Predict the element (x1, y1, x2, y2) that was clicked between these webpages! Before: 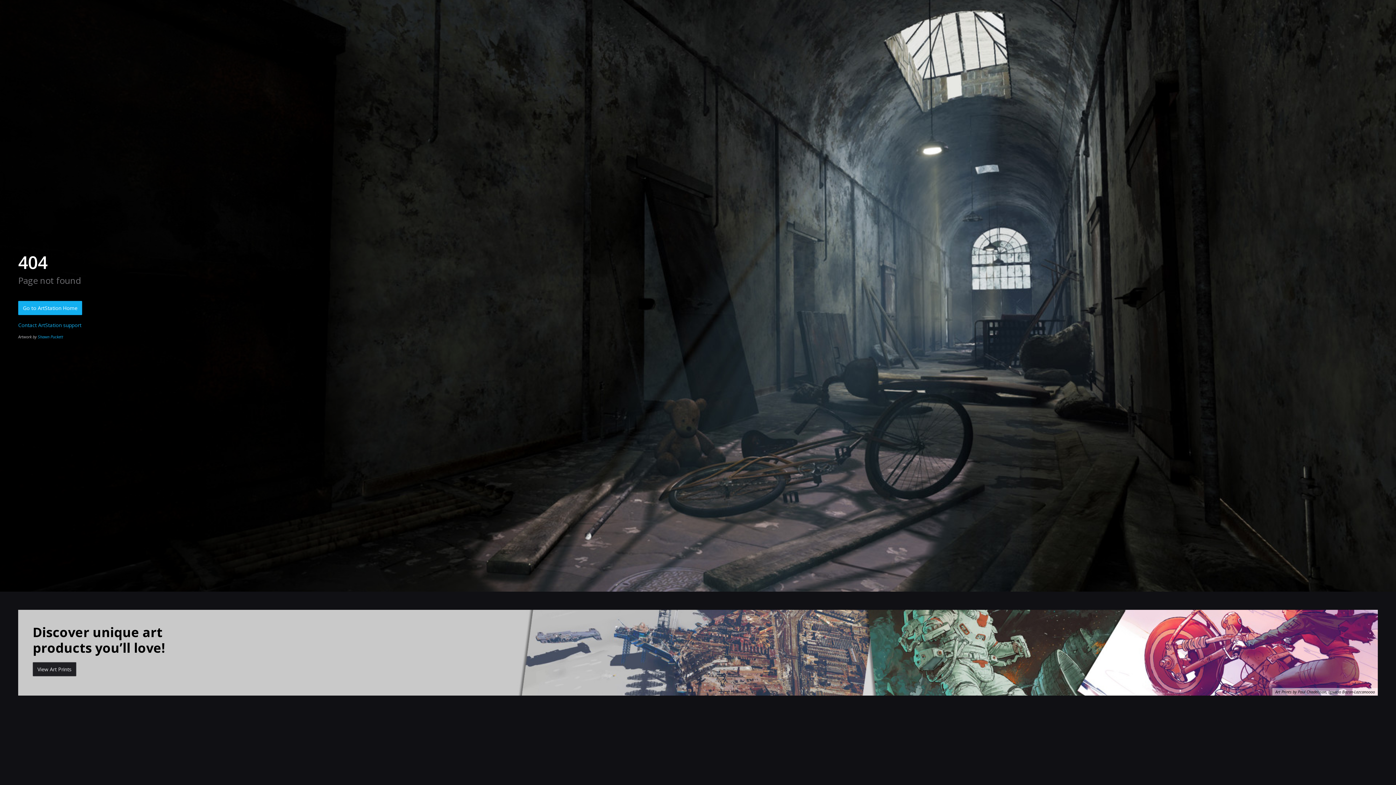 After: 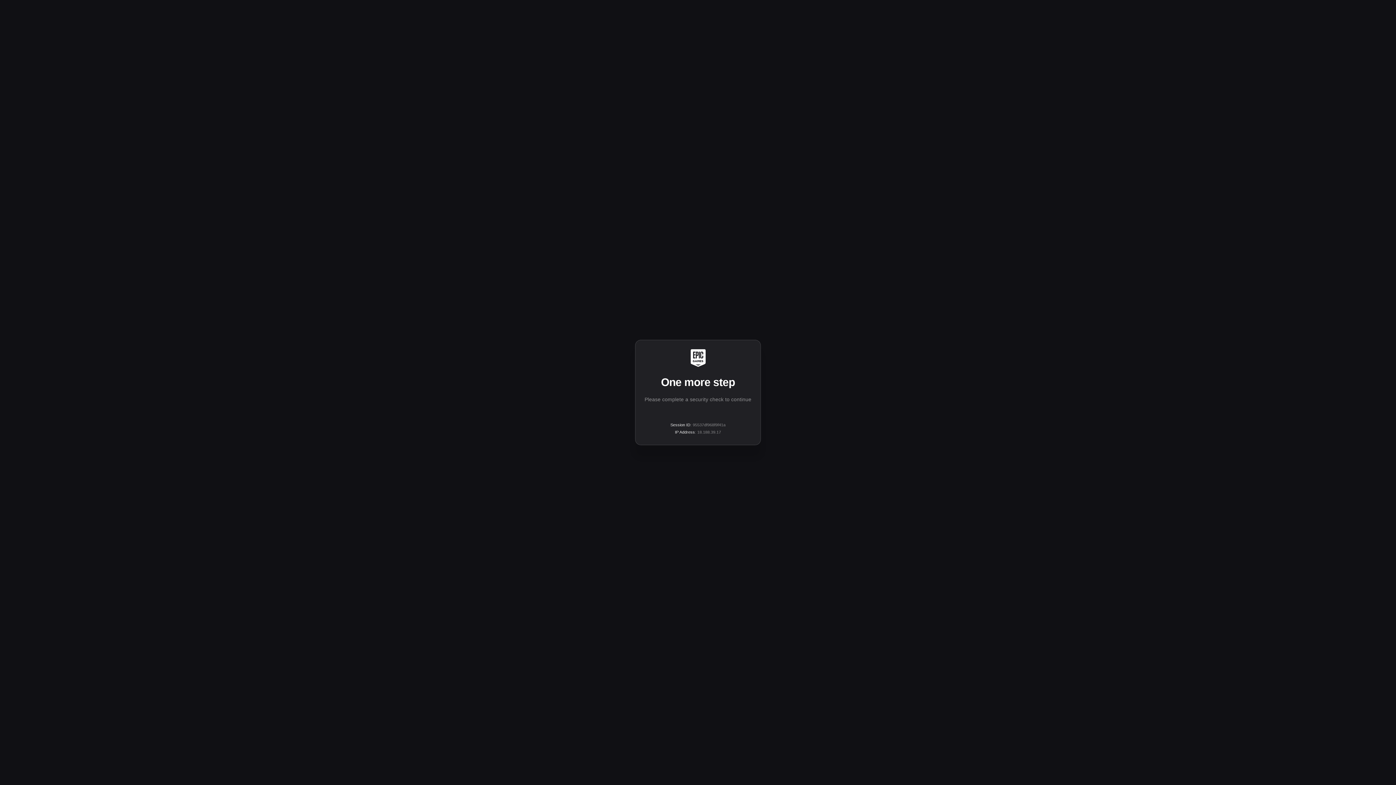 Action: bbox: (37, 334, 63, 339) label: Shawn Puckett